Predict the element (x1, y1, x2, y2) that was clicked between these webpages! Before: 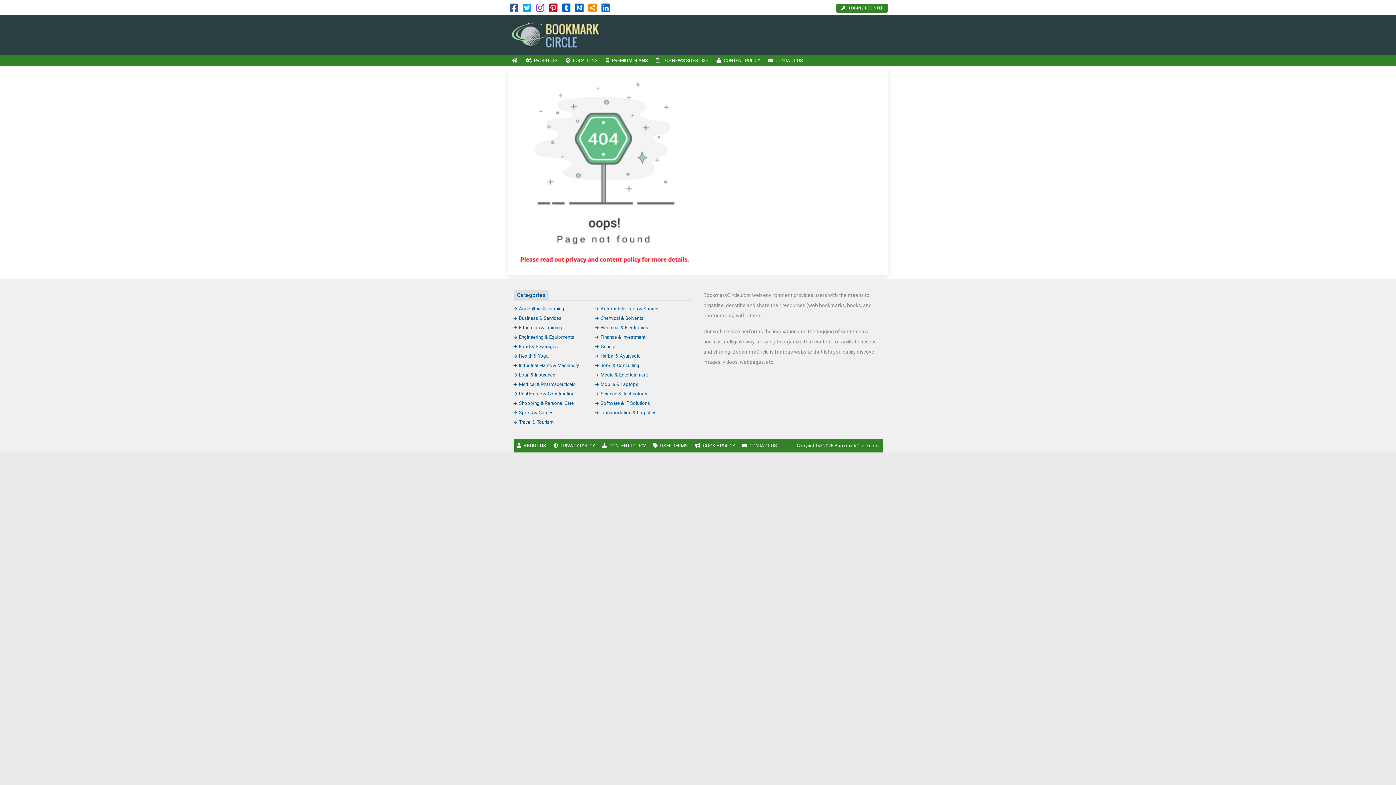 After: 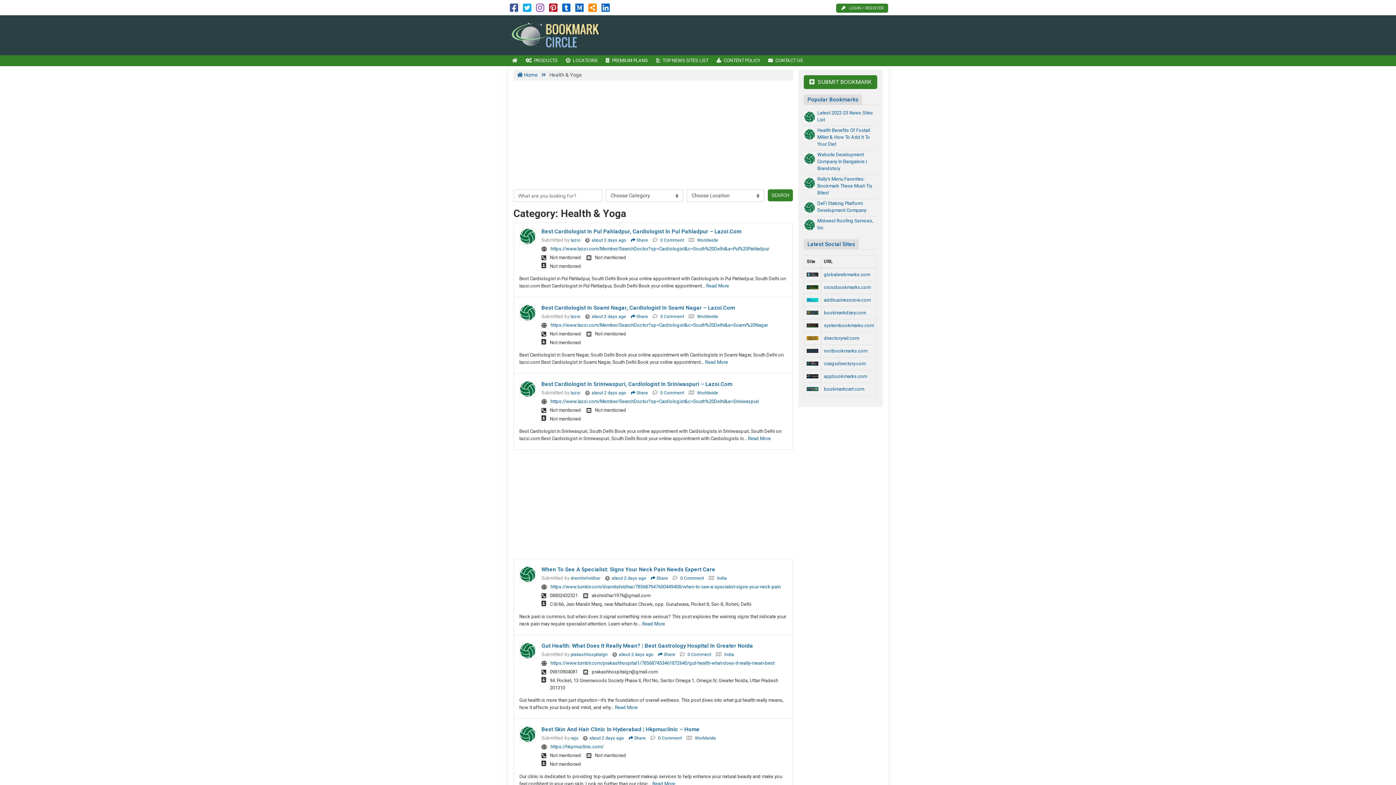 Action: label: Health & Yoga bbox: (513, 353, 548, 358)